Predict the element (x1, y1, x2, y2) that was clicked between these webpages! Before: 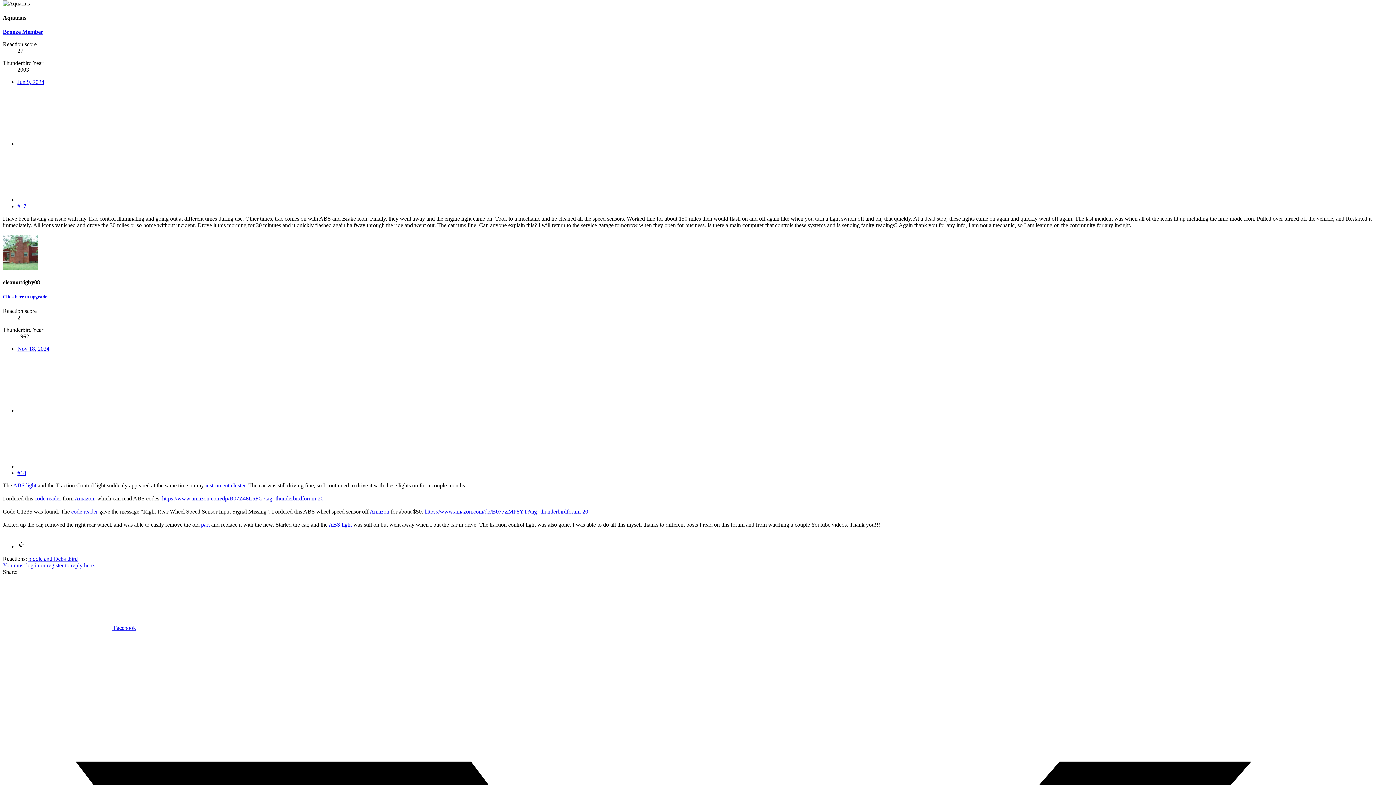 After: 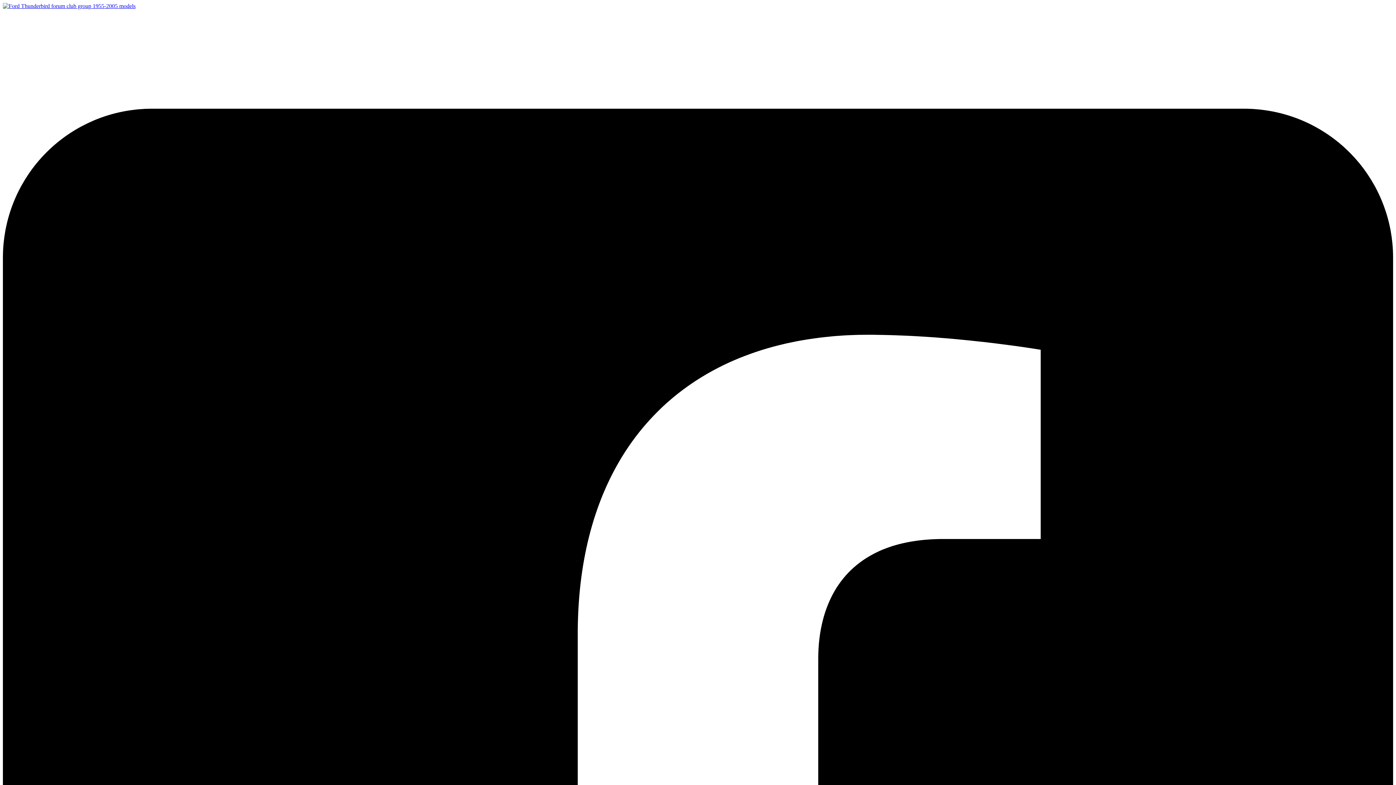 Action: bbox: (201, 521, 209, 527) label: part